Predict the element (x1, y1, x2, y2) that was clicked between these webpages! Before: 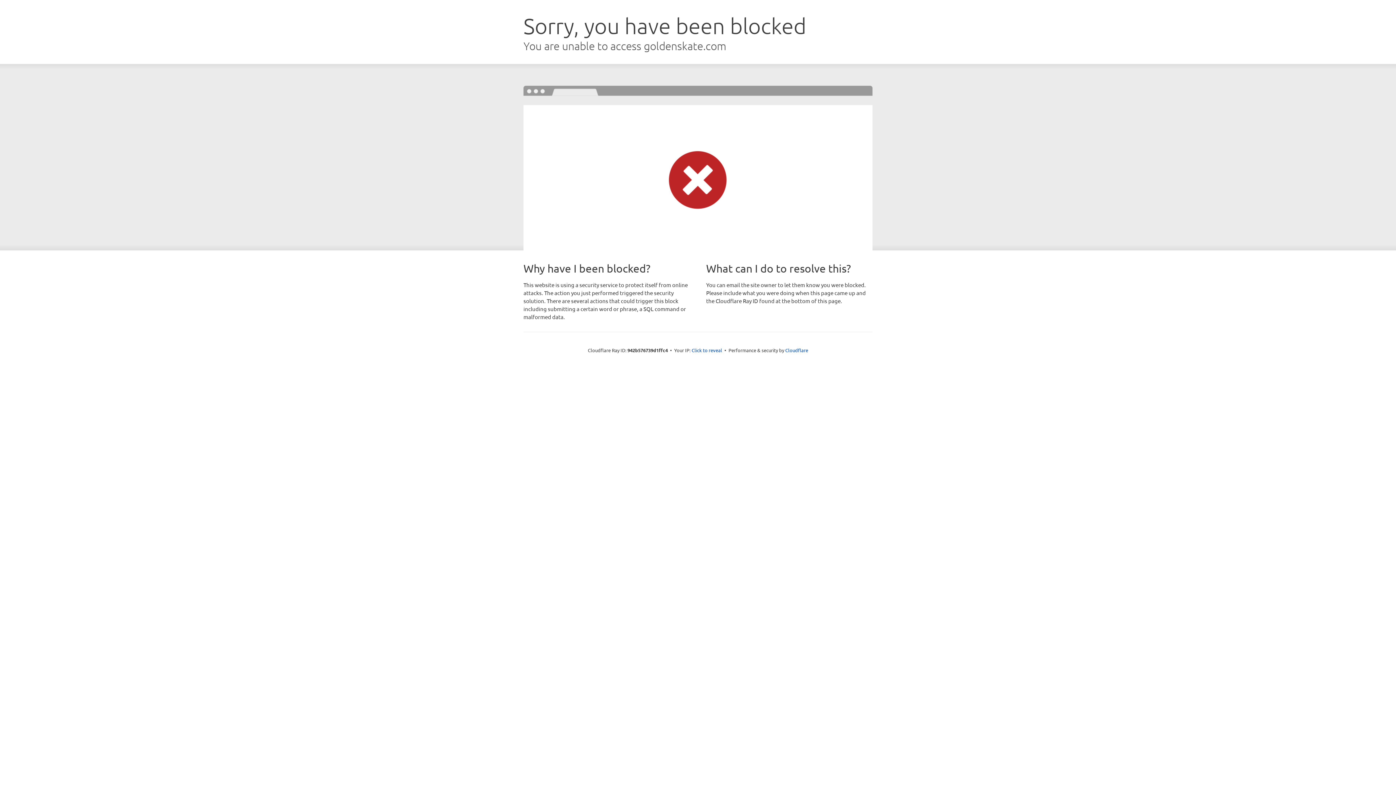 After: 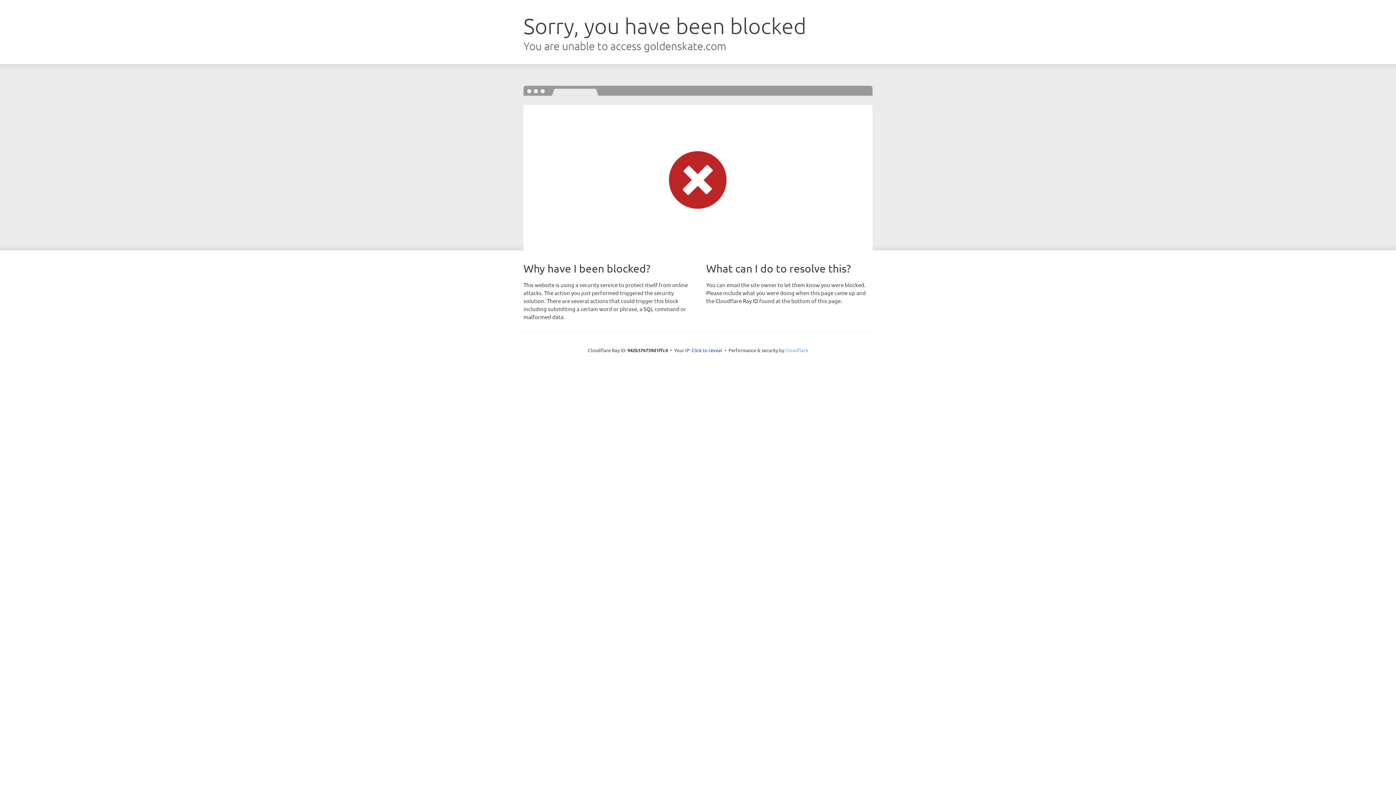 Action: label: Cloudflare bbox: (785, 347, 808, 353)